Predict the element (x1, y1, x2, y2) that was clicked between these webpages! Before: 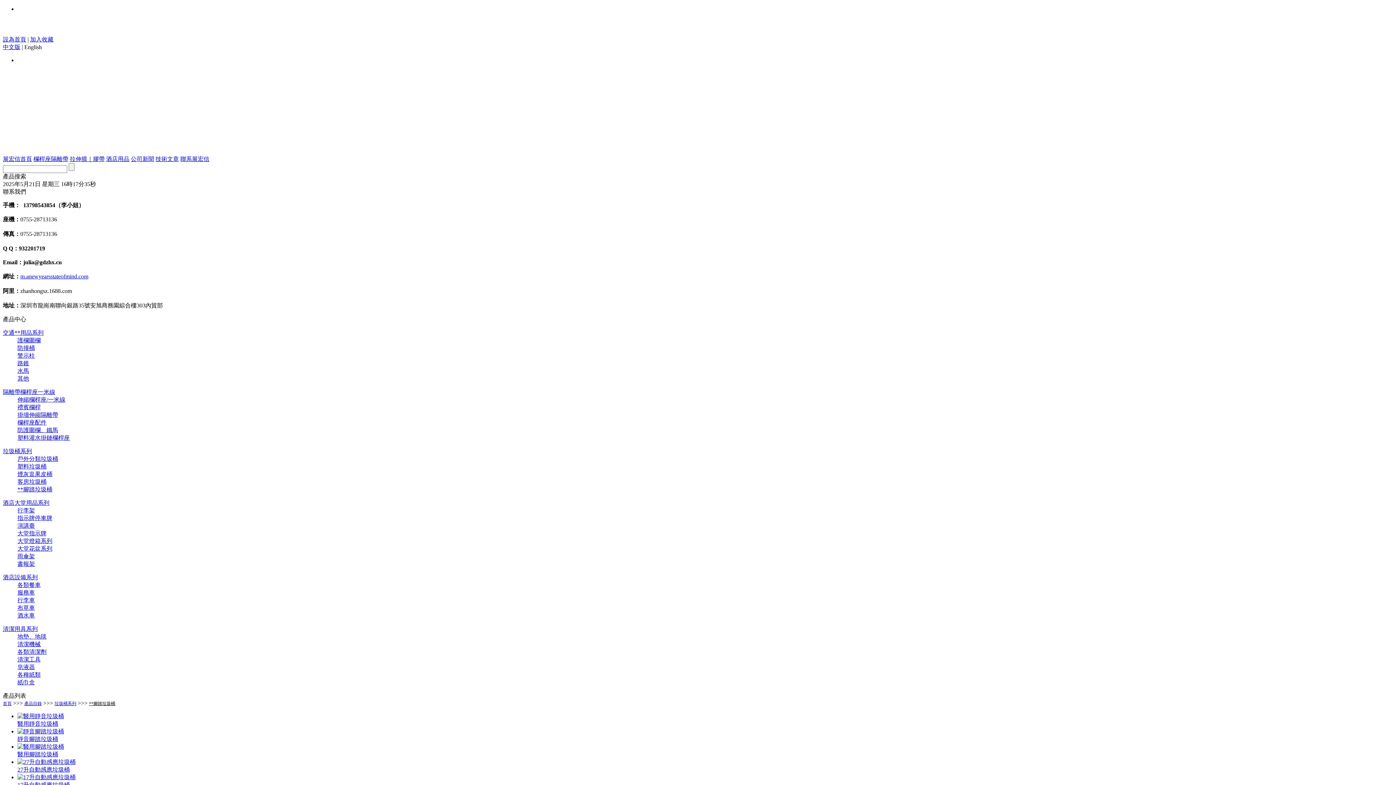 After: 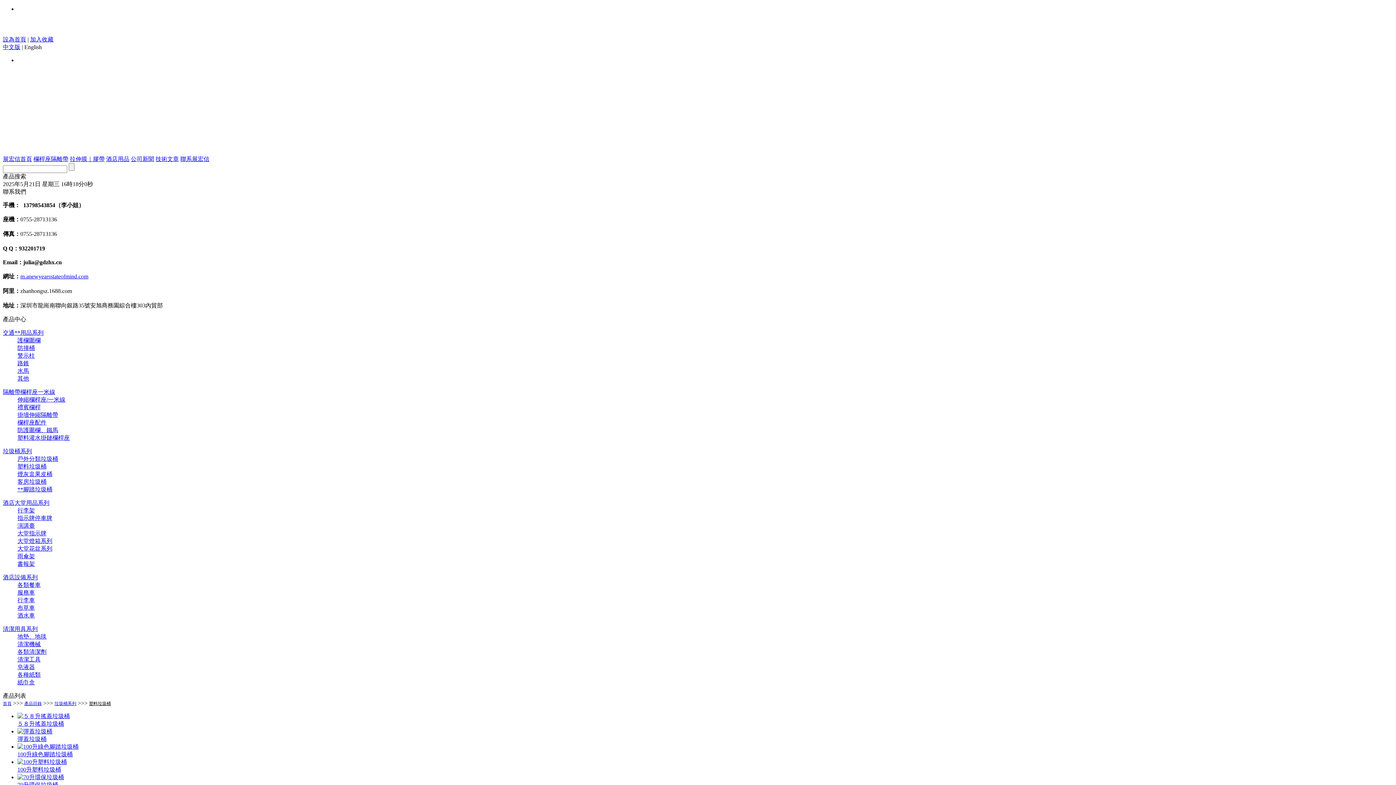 Action: bbox: (17, 463, 46, 469) label: 塑料垃圾桶